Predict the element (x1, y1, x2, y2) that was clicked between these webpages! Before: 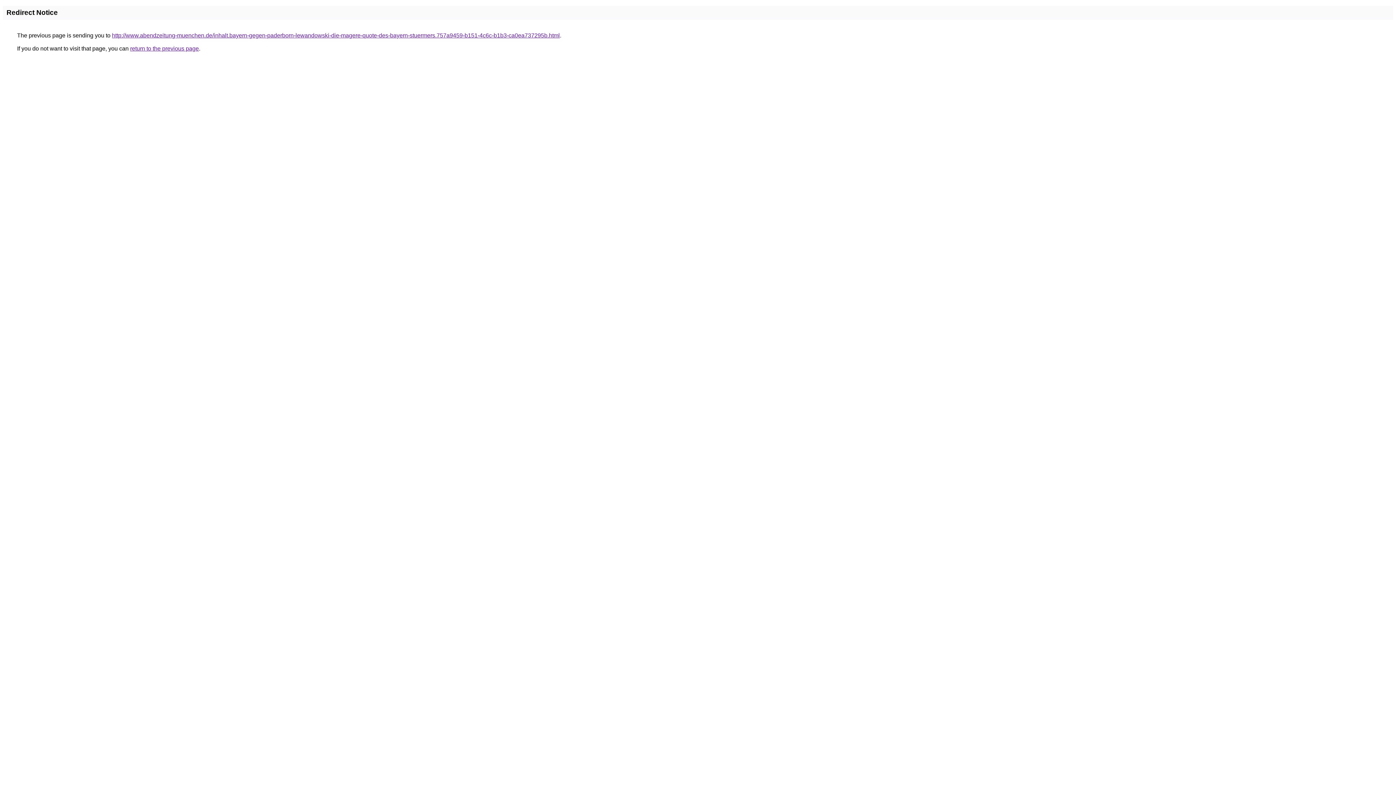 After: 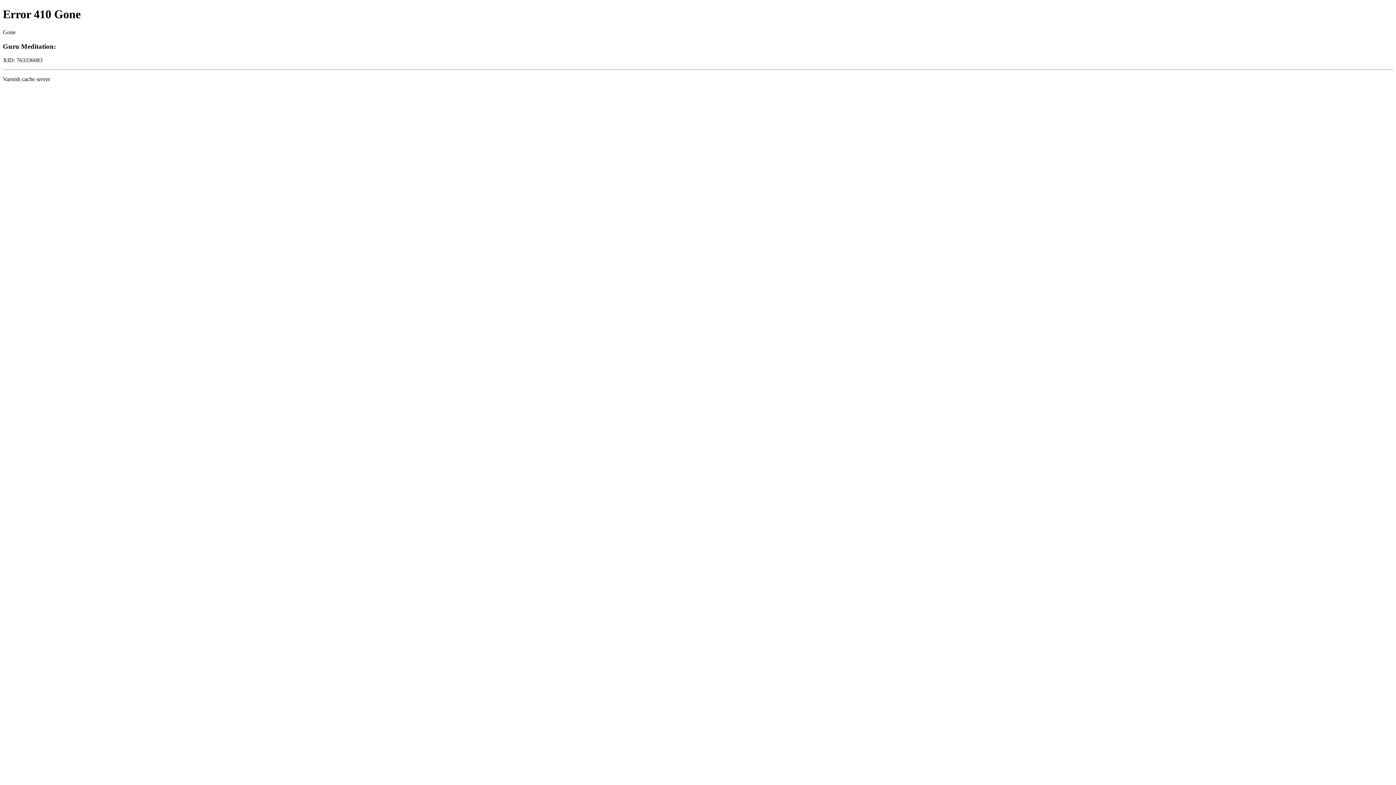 Action: label: http://www.abendzeitung-muenchen.de/inhalt.bayern-gegen-paderborn-lewandowski-die-magere-quote-des-bayern-stuermers.757a9459-b151-4c6c-b1b3-ca0ea737295b.html bbox: (112, 32, 560, 38)